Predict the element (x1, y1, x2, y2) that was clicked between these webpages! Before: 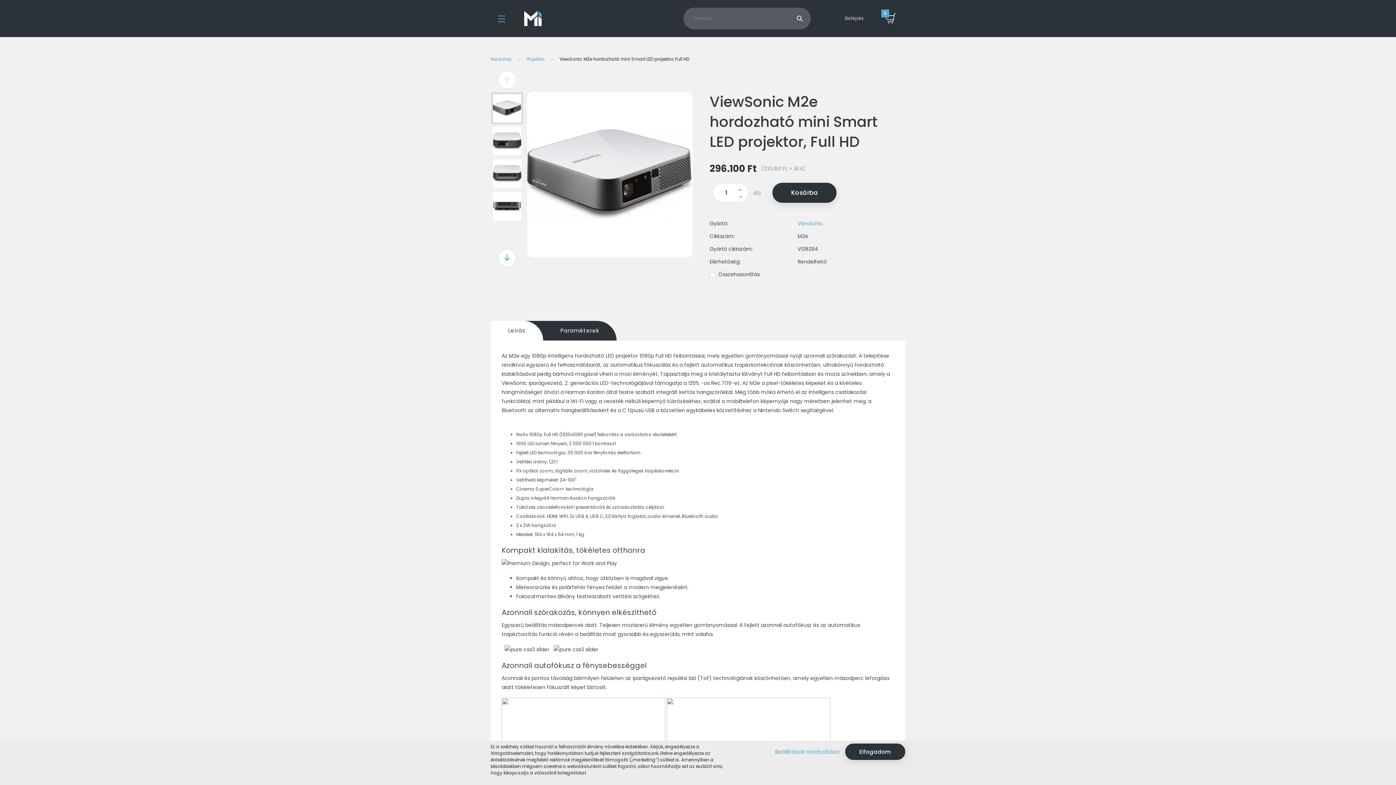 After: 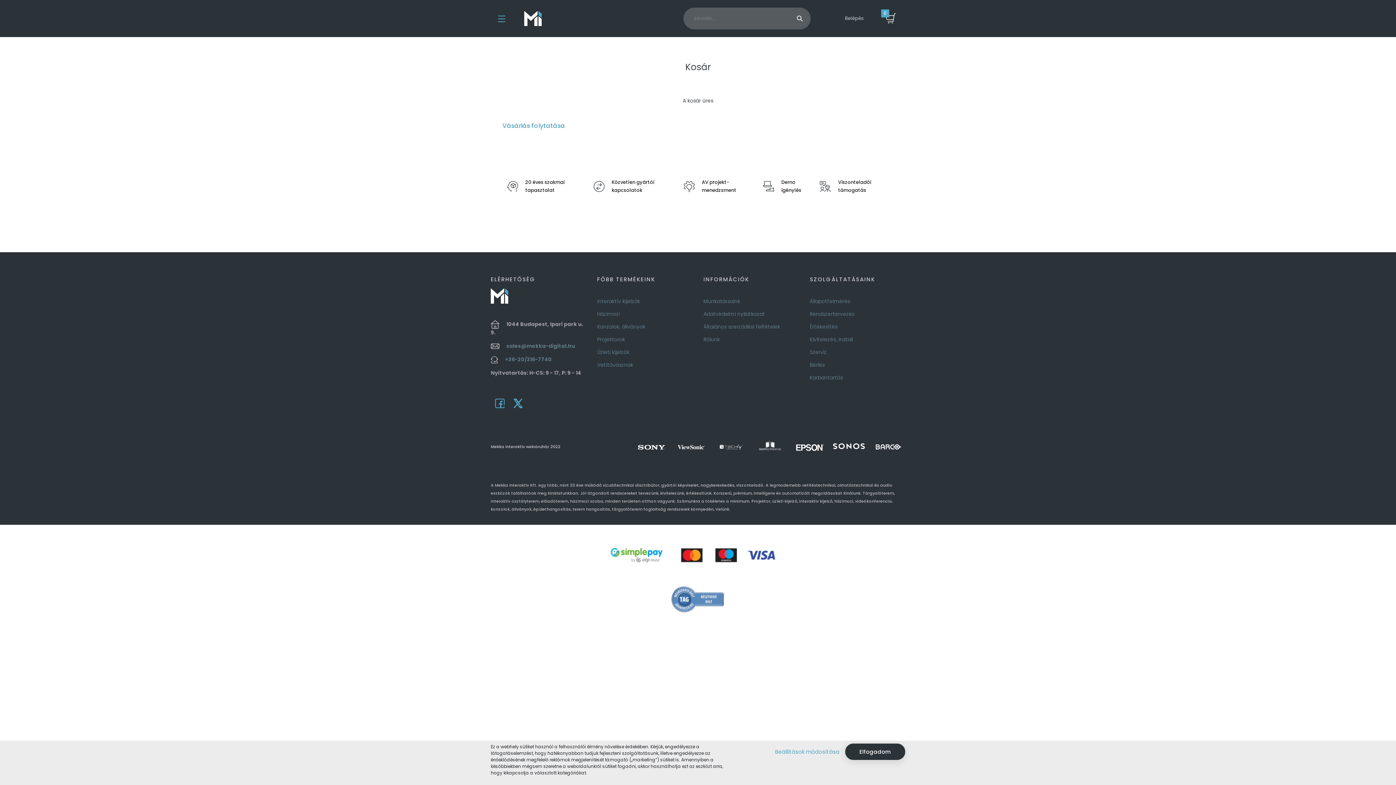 Action: bbox: (880, 7, 901, 29) label: 0